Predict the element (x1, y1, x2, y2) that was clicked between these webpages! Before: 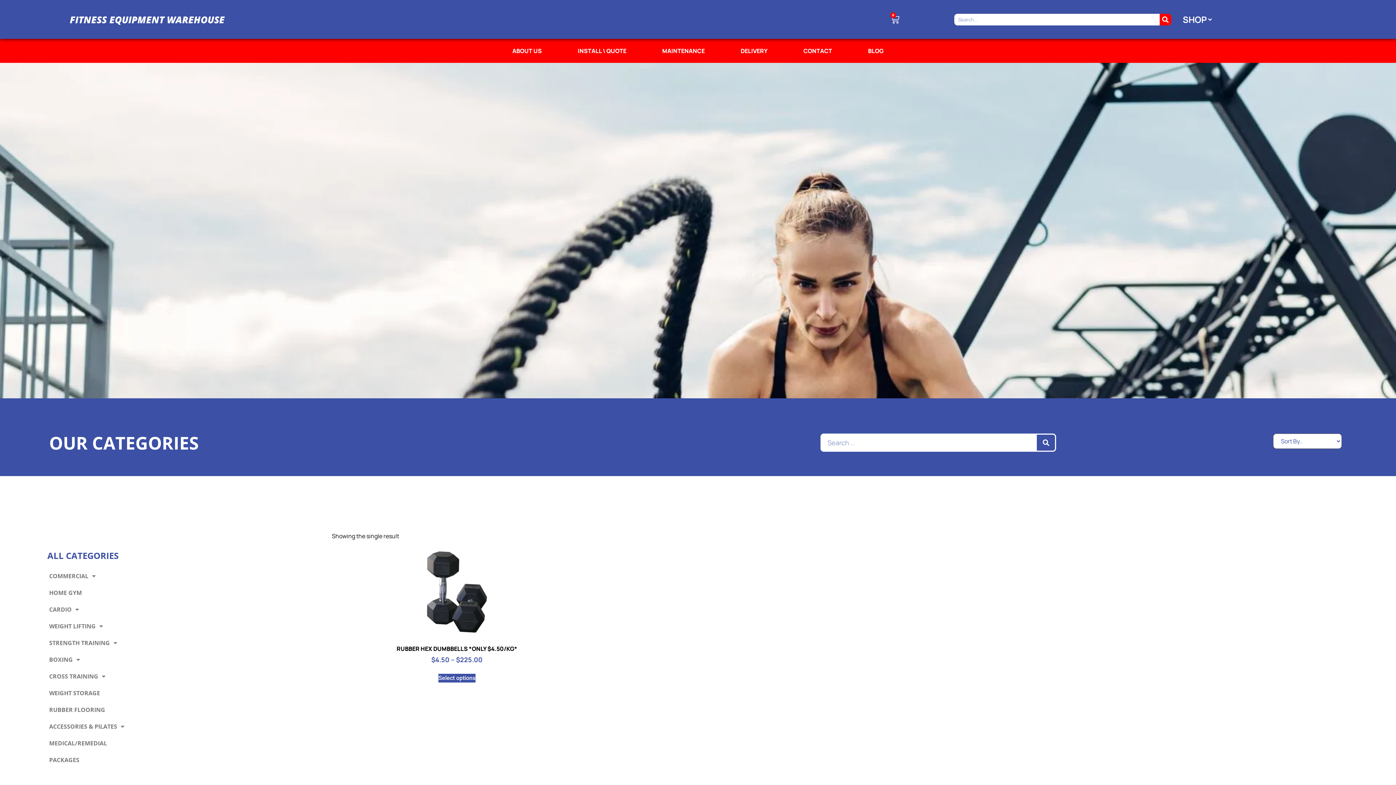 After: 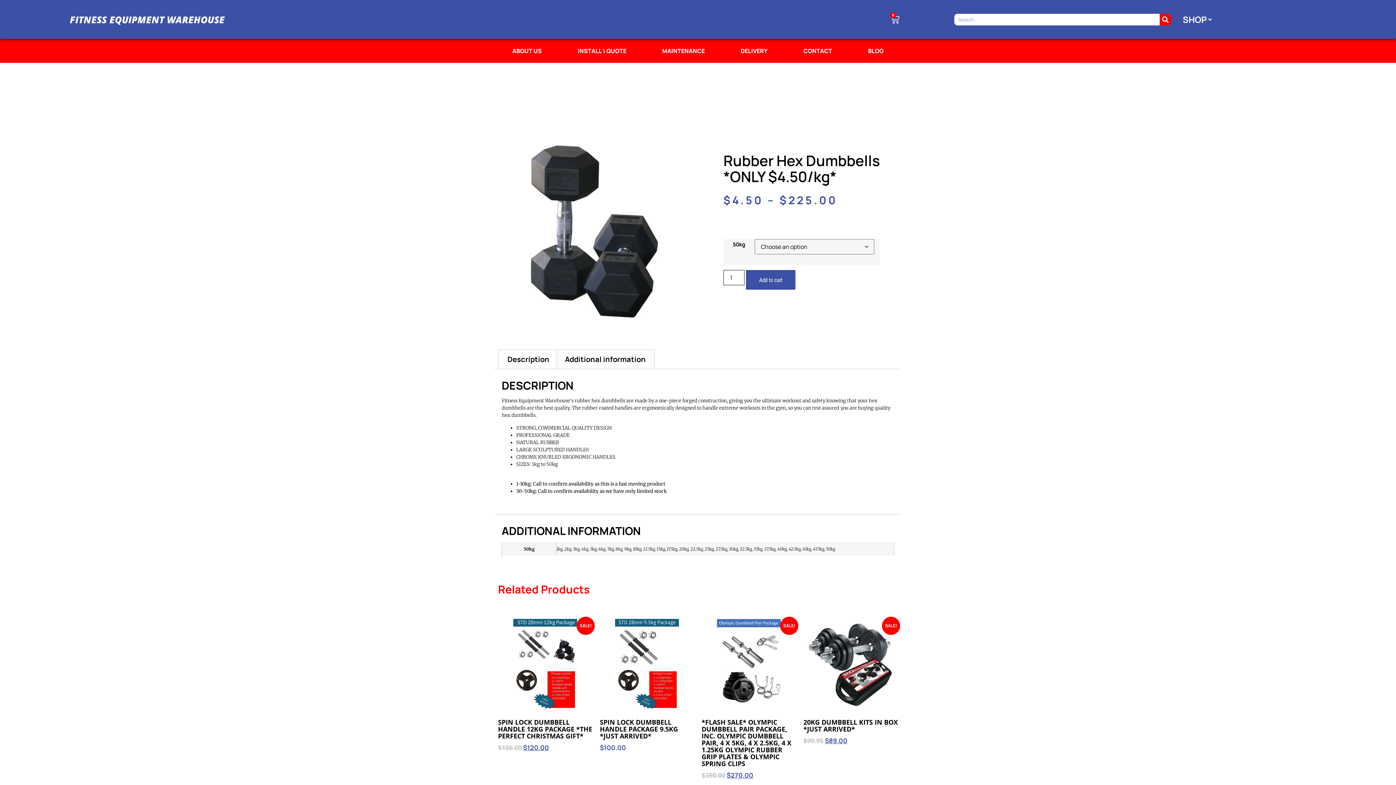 Action: bbox: (331, 546, 582, 668) label: RUBBER HEX DUMBBELLS *ONLY $4.50/KG*
$4.50 – $225.00